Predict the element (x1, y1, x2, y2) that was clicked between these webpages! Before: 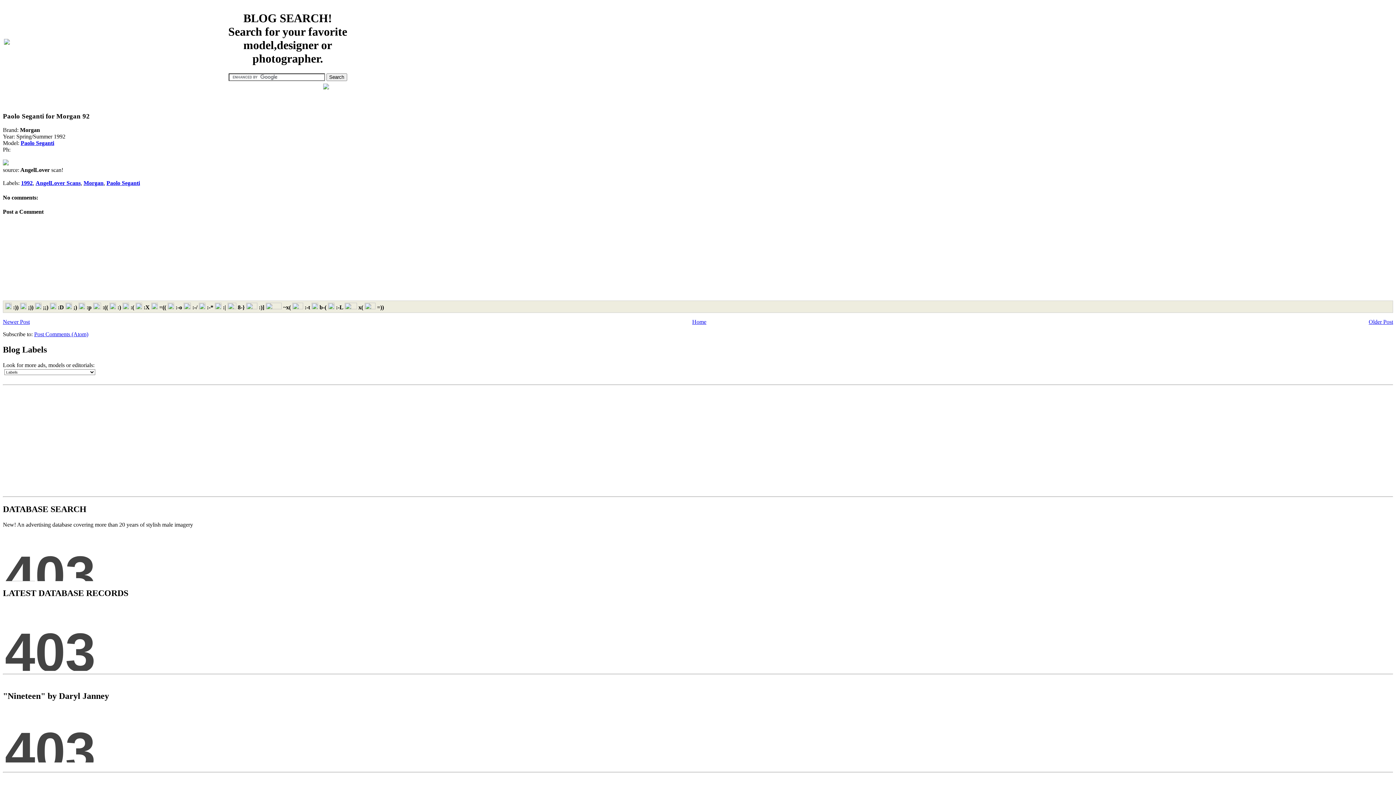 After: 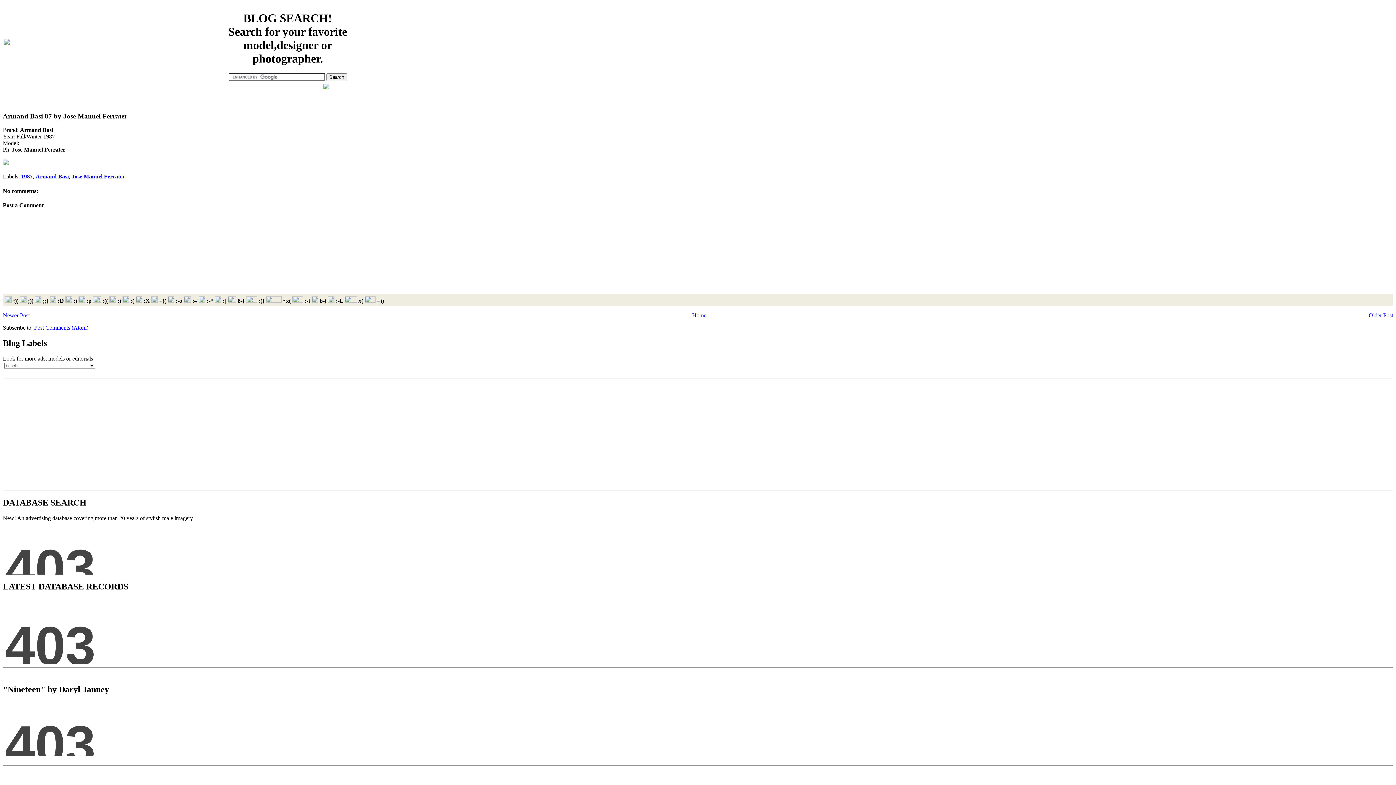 Action: bbox: (1369, 318, 1393, 325) label: Older Post